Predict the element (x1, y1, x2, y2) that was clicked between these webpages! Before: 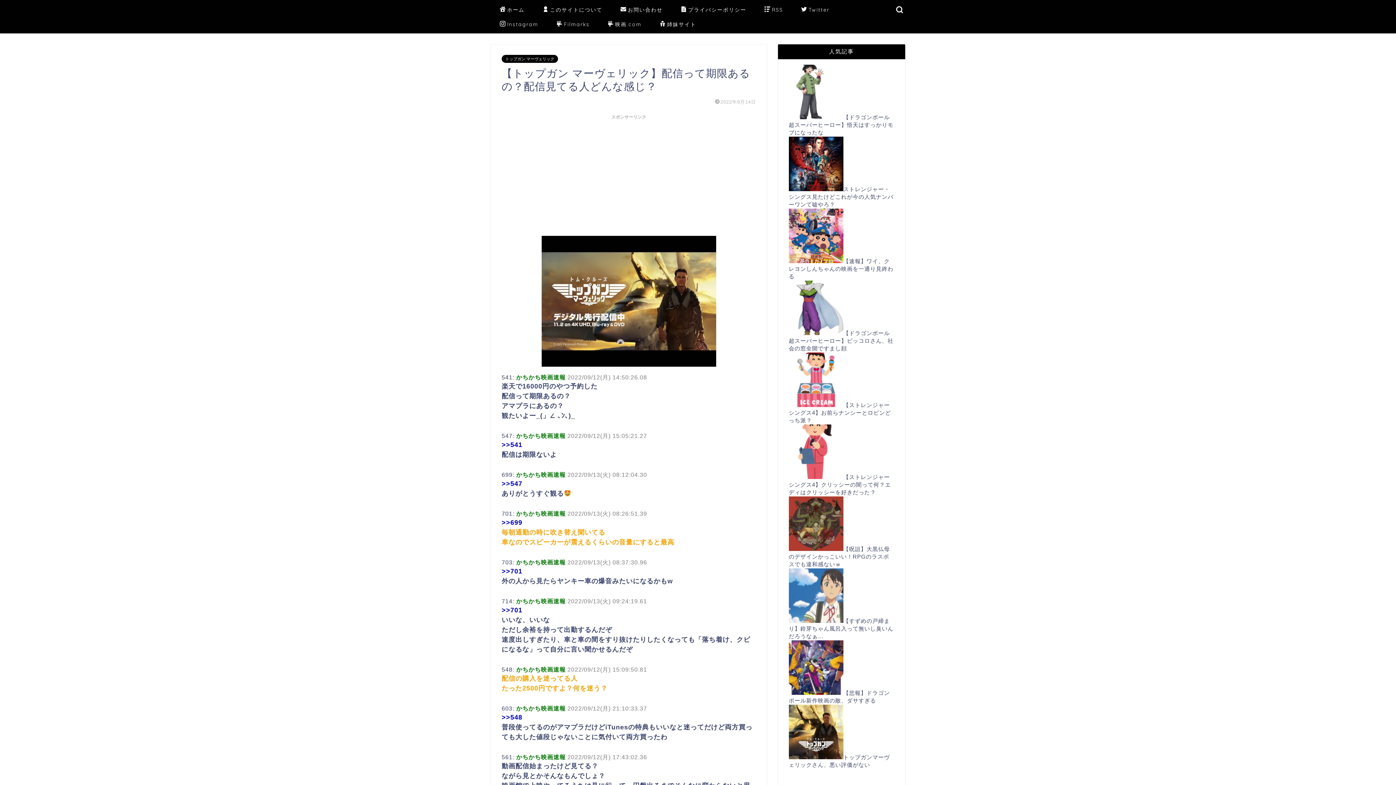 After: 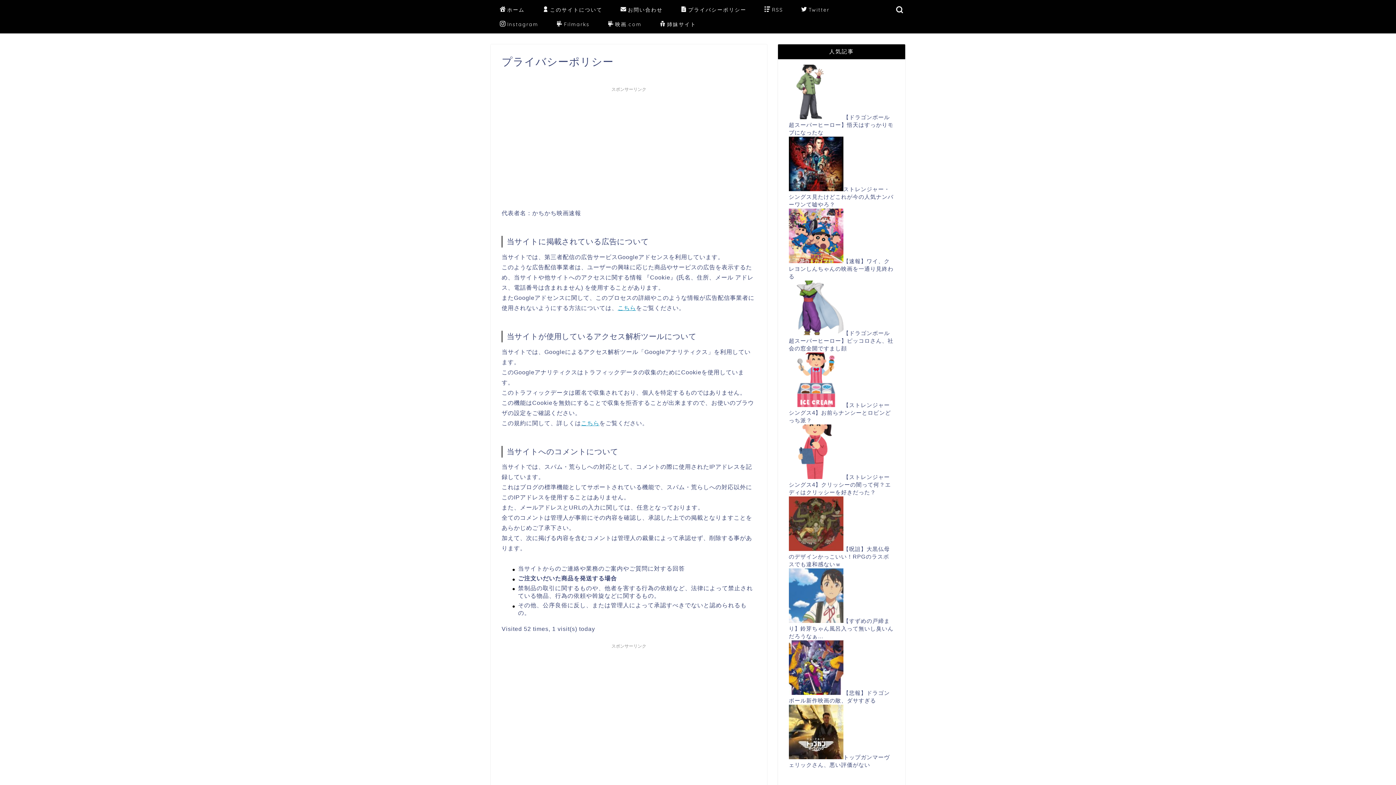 Action: label: プライバシーポリシー bbox: (672, 4, 755, 18)